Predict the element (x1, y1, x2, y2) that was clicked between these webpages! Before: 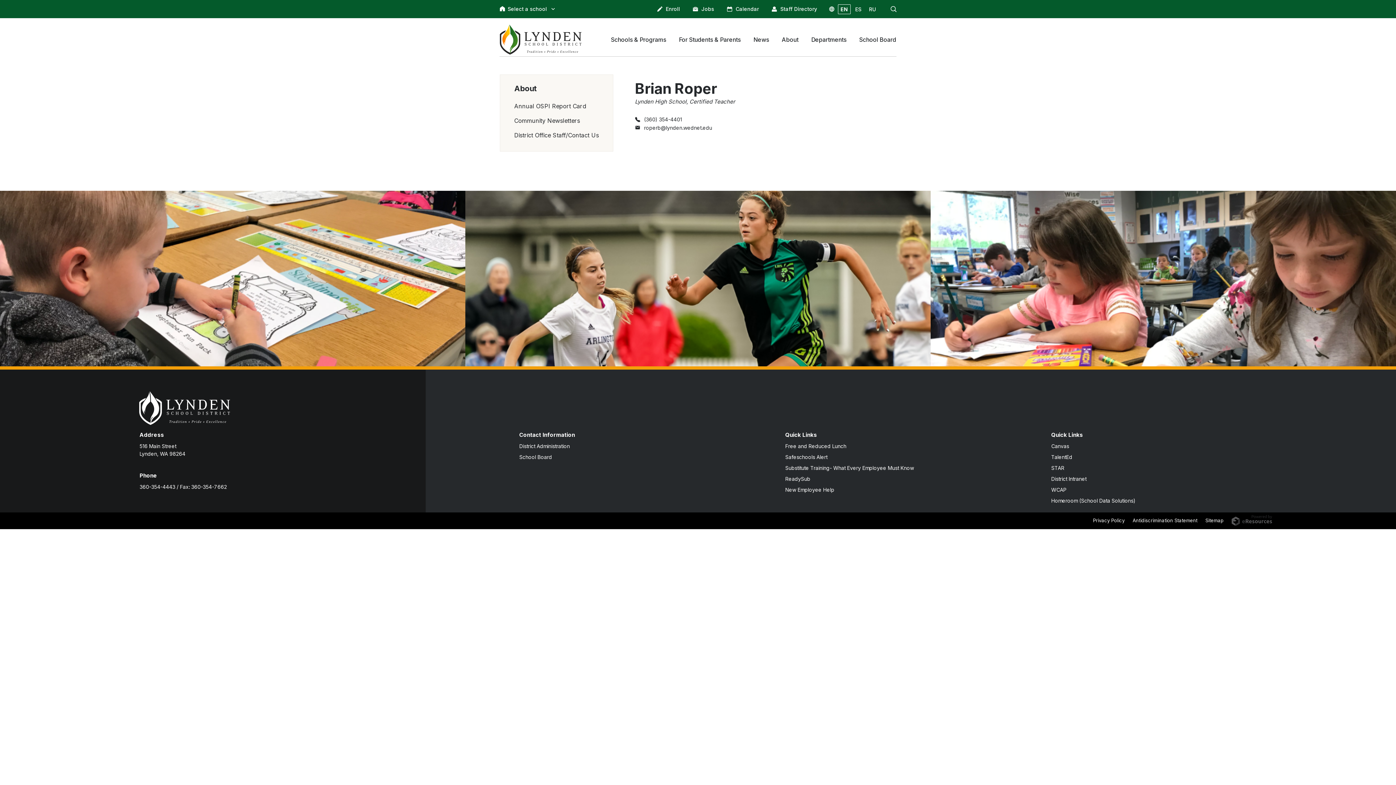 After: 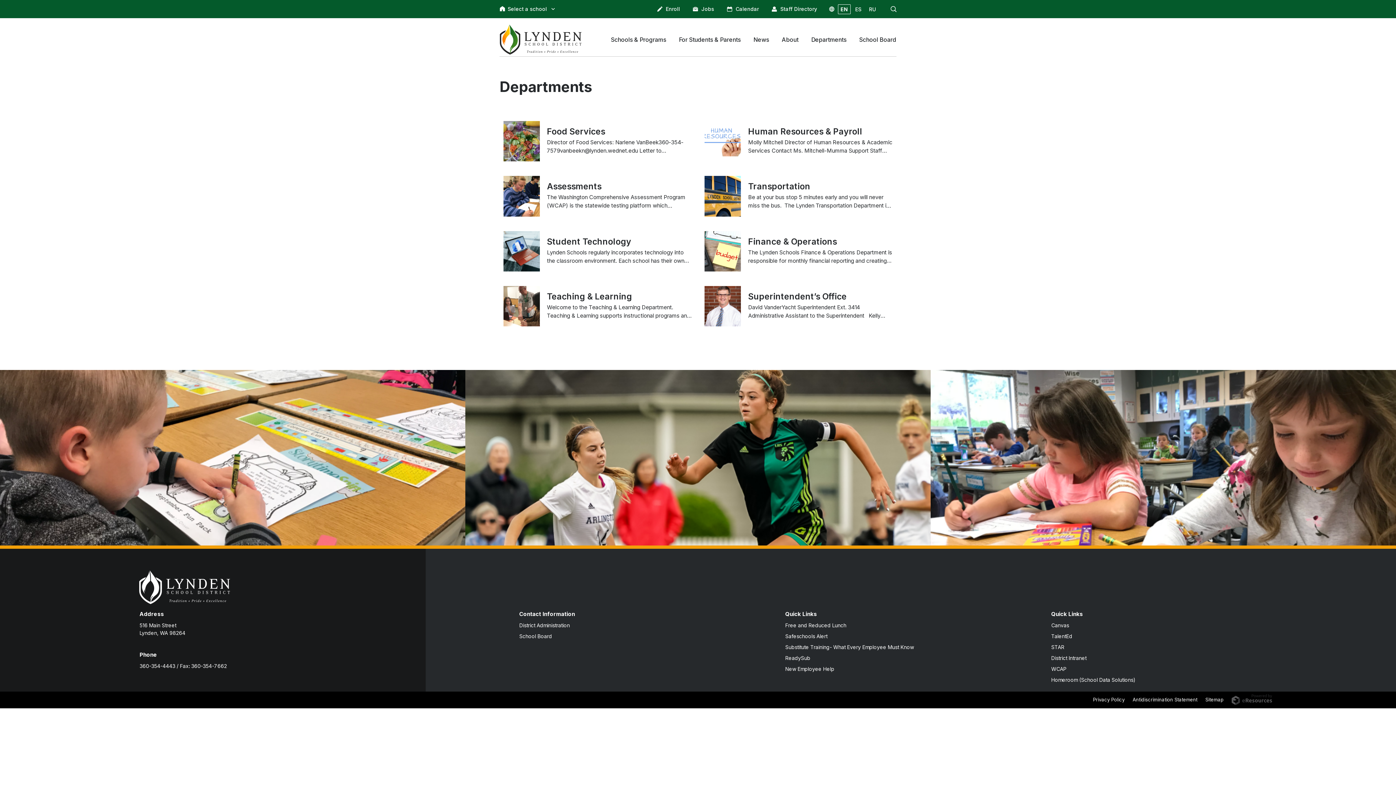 Action: label: Departments bbox: (811, 36, 846, 43)